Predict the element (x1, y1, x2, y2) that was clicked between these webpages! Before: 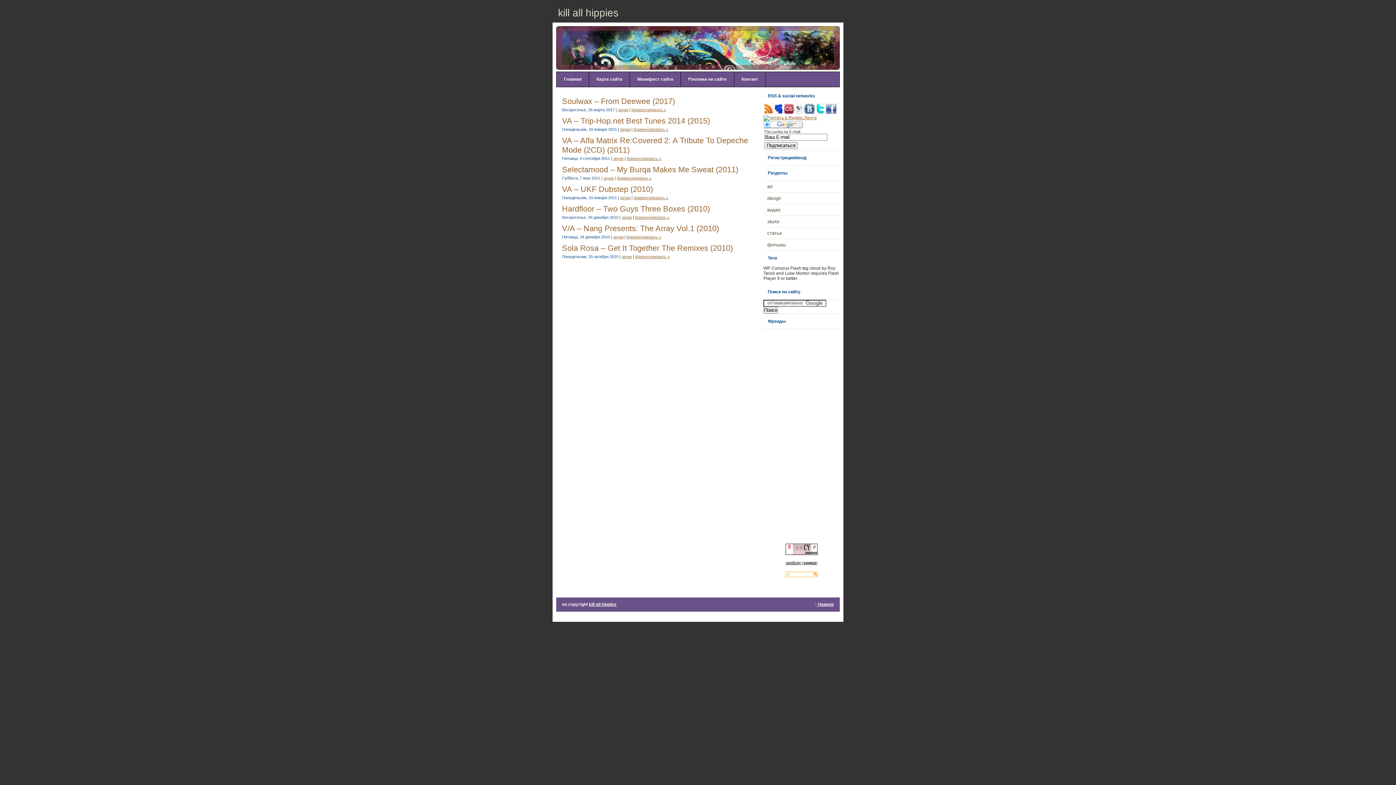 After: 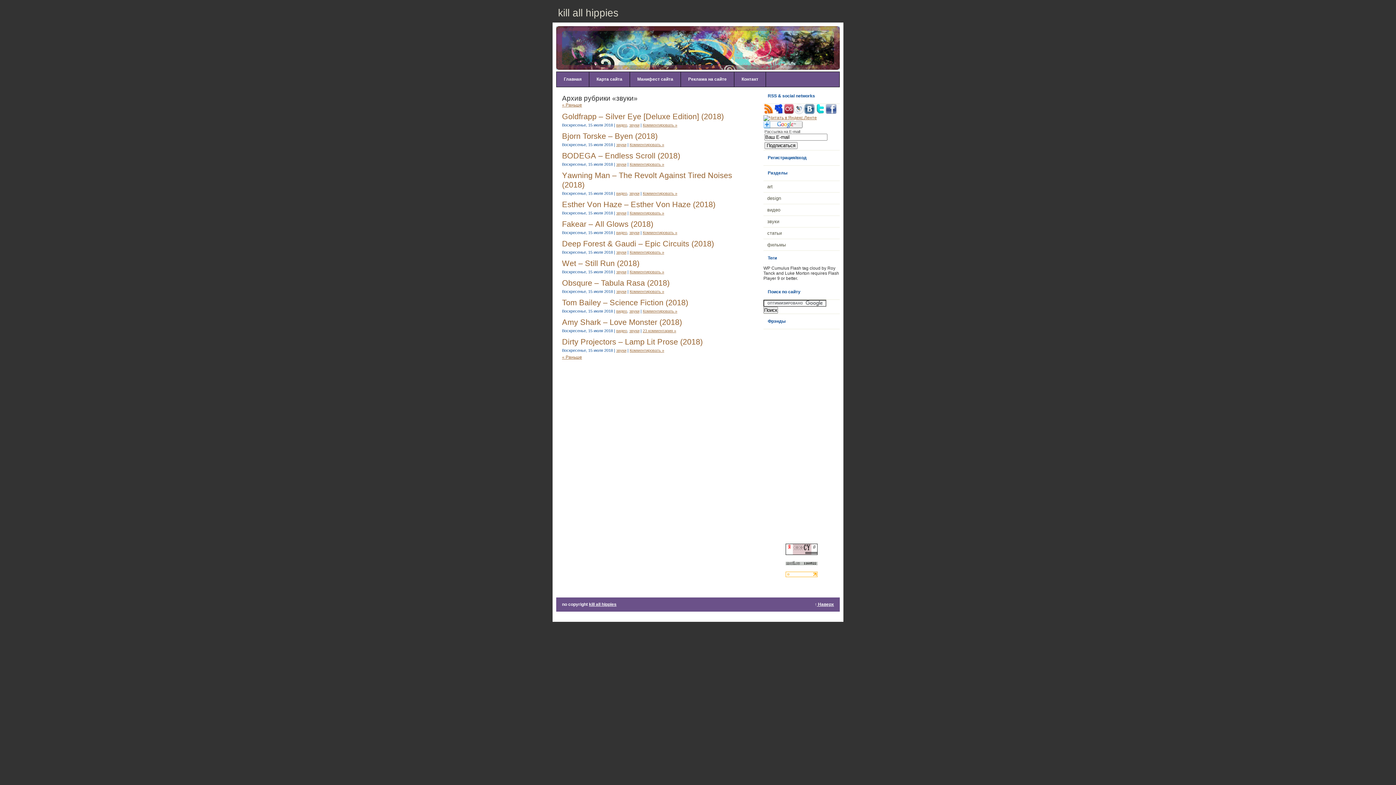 Action: bbox: (613, 234, 623, 239) label: звуки